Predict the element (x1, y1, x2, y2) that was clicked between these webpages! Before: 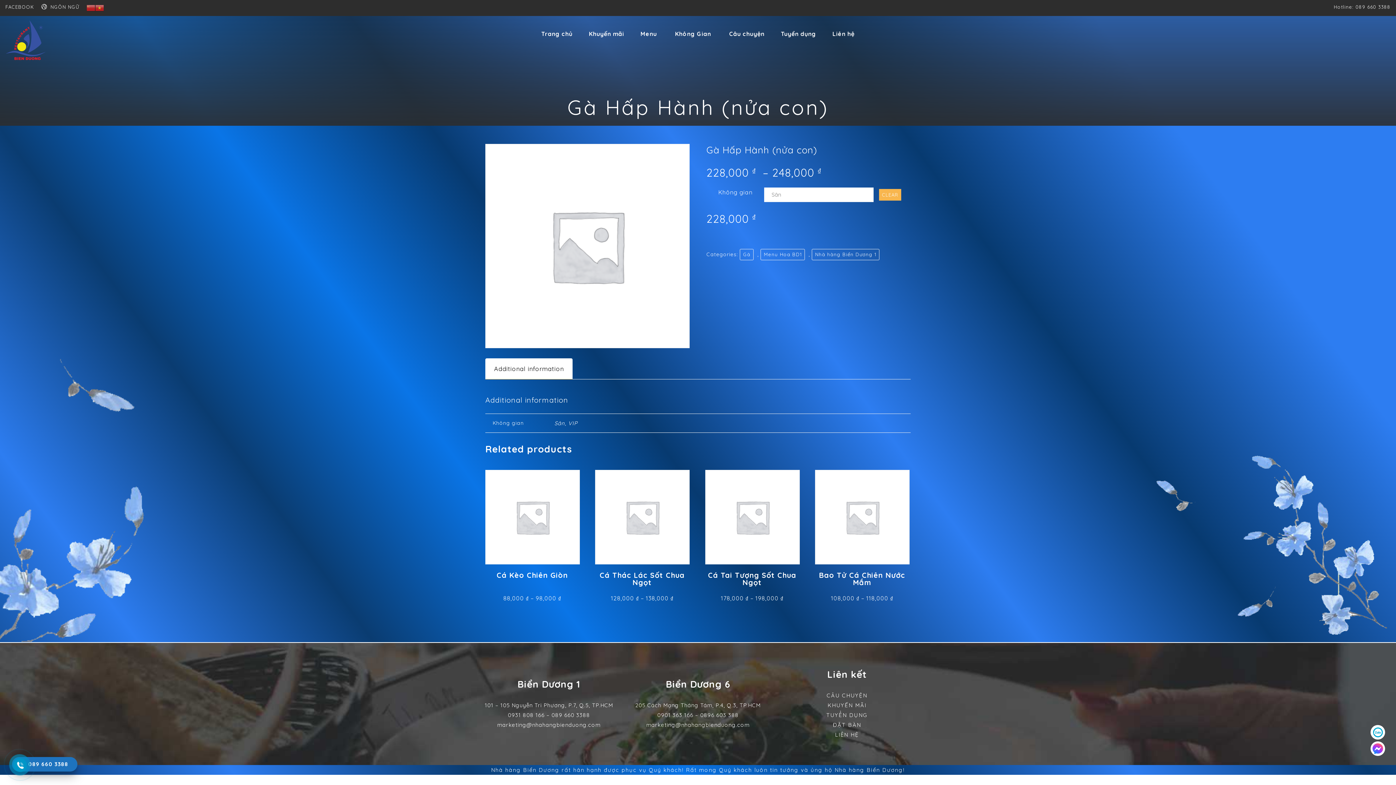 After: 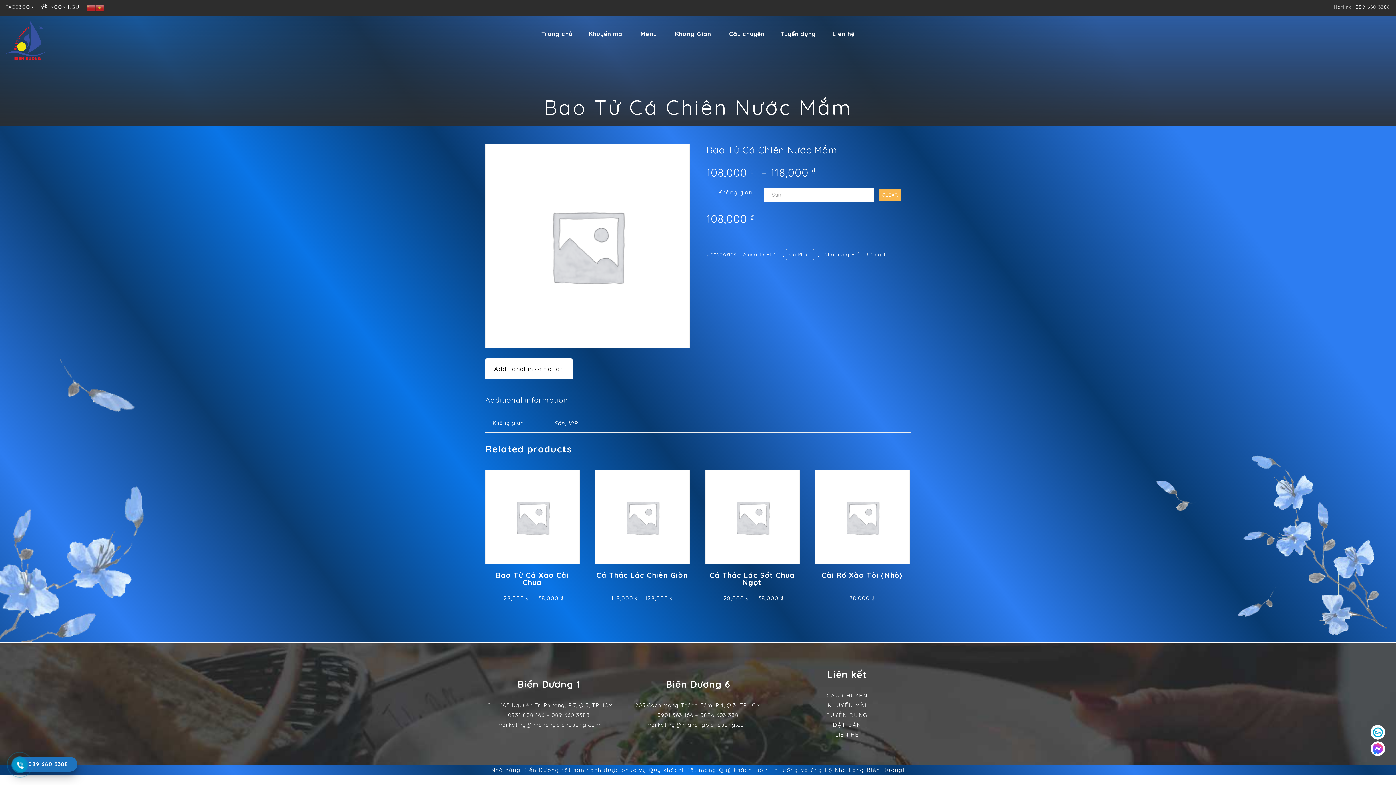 Action: label: Bao Tử Cá Chiên Nước Mắm
108,000 ₫ – 118,000 ₫ bbox: (815, 470, 909, 601)